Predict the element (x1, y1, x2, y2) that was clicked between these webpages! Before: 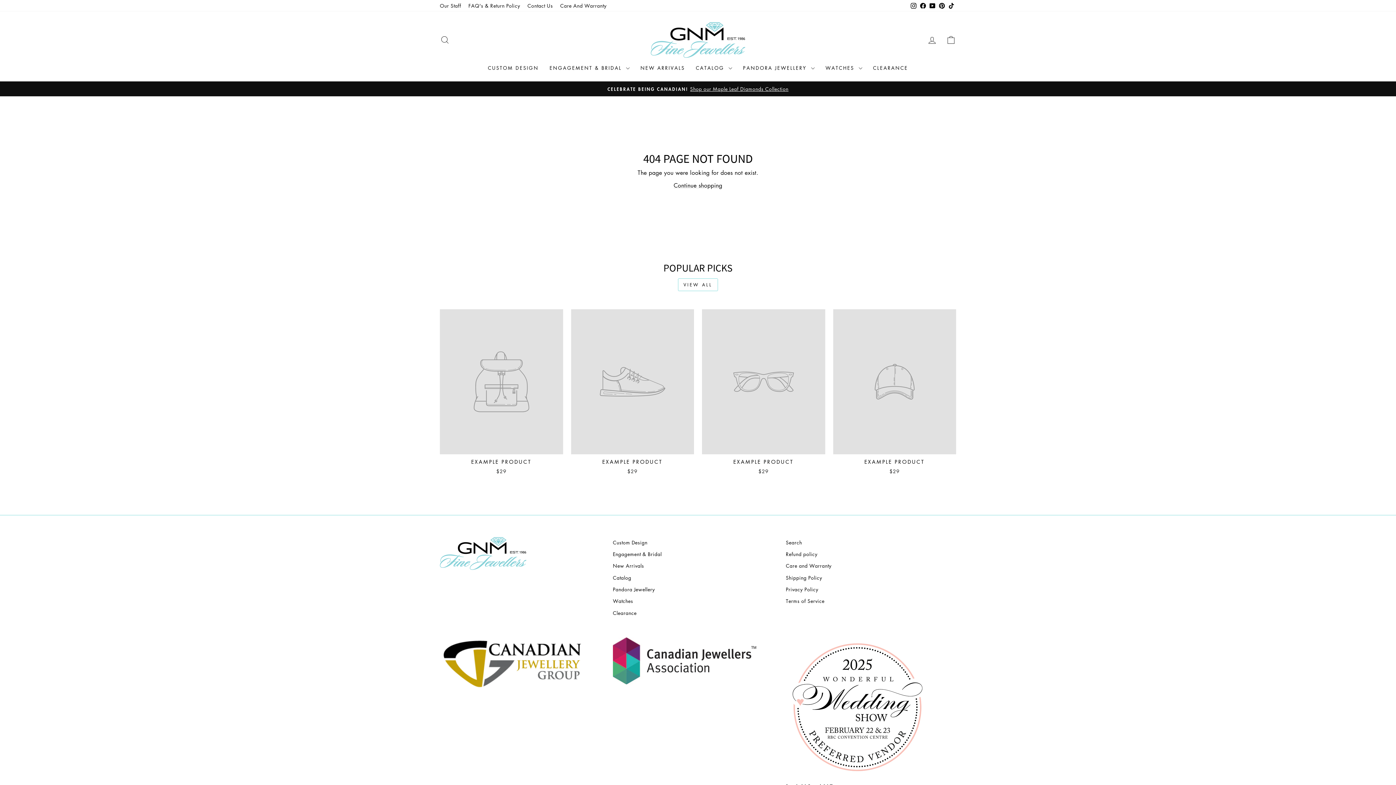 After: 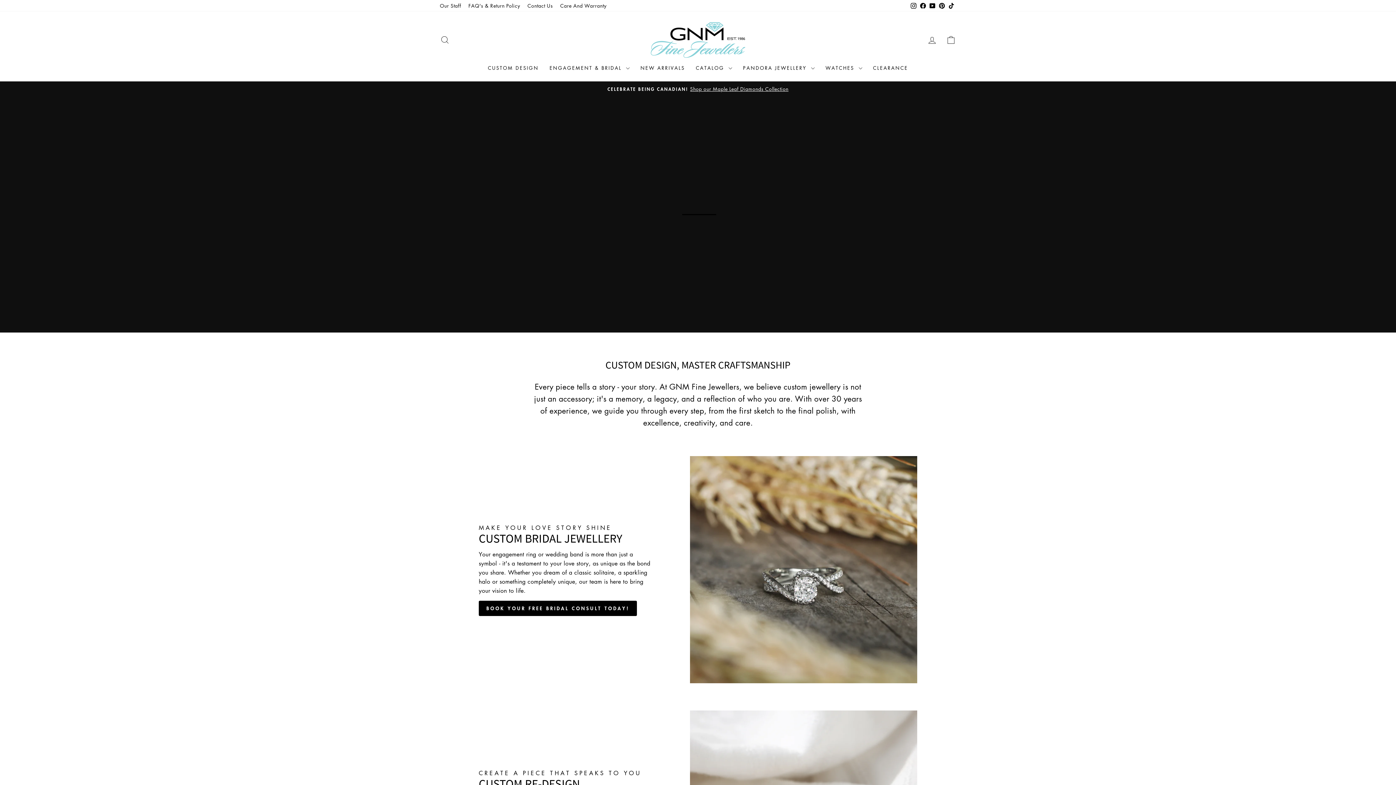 Action: bbox: (613, 537, 647, 547) label: Custom Design